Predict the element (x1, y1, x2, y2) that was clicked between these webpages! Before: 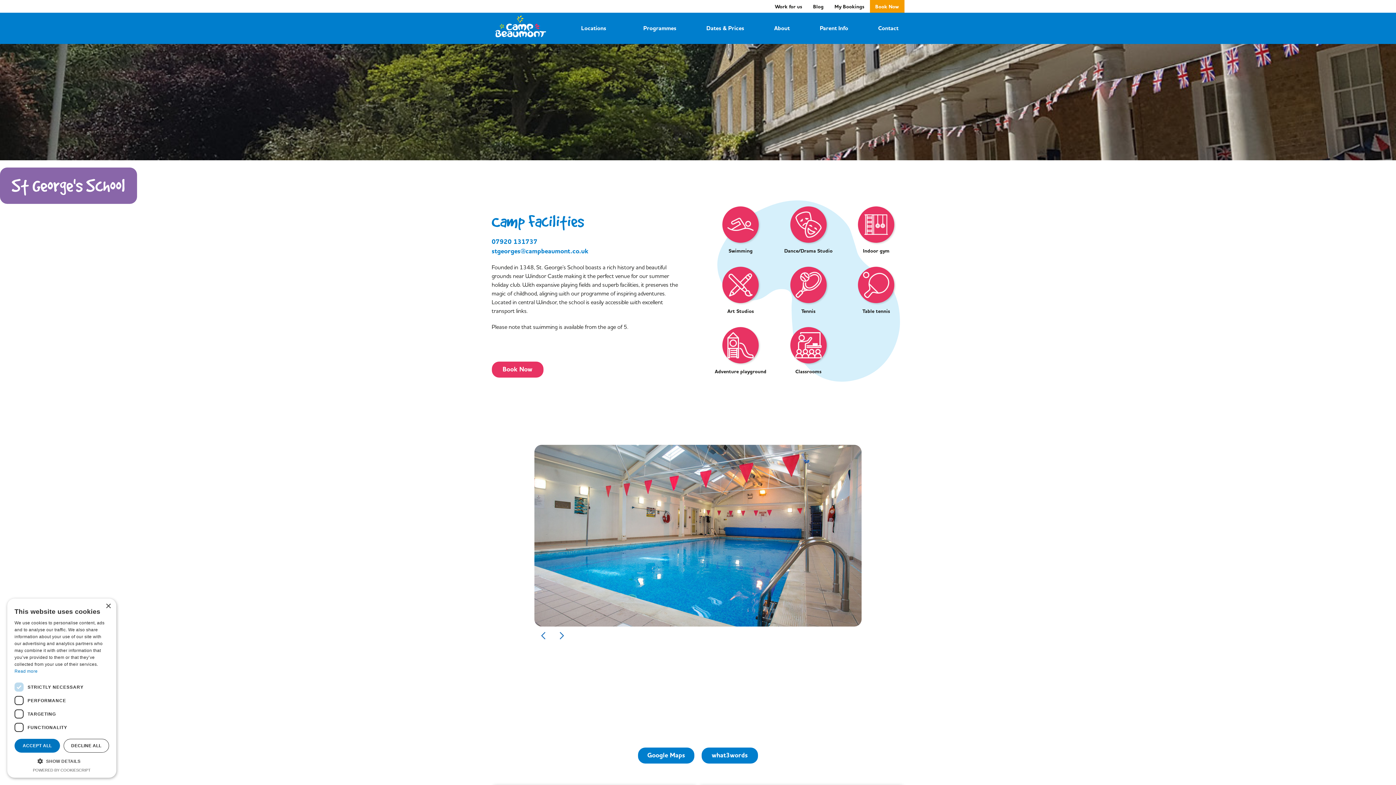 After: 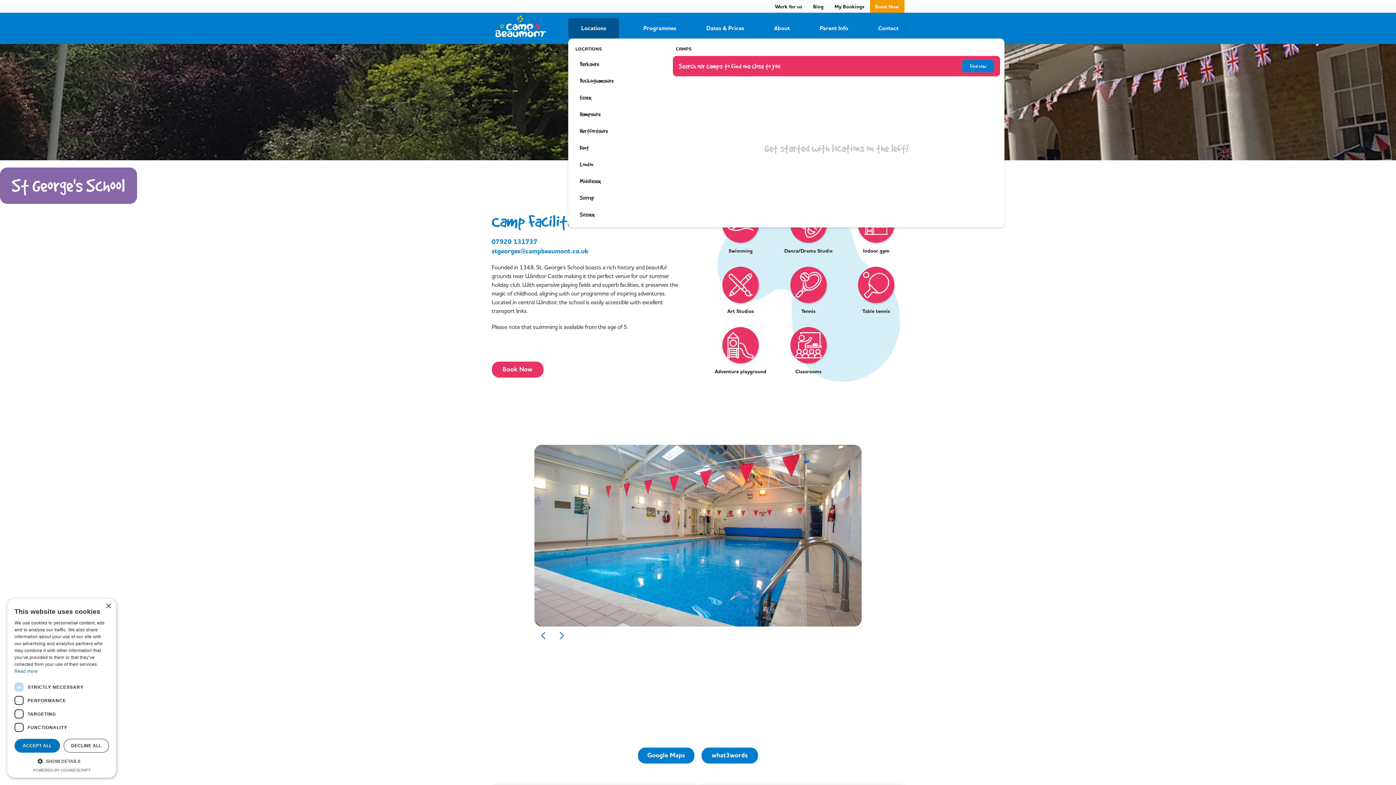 Action: label: Locations bbox: (568, 18, 619, 38)